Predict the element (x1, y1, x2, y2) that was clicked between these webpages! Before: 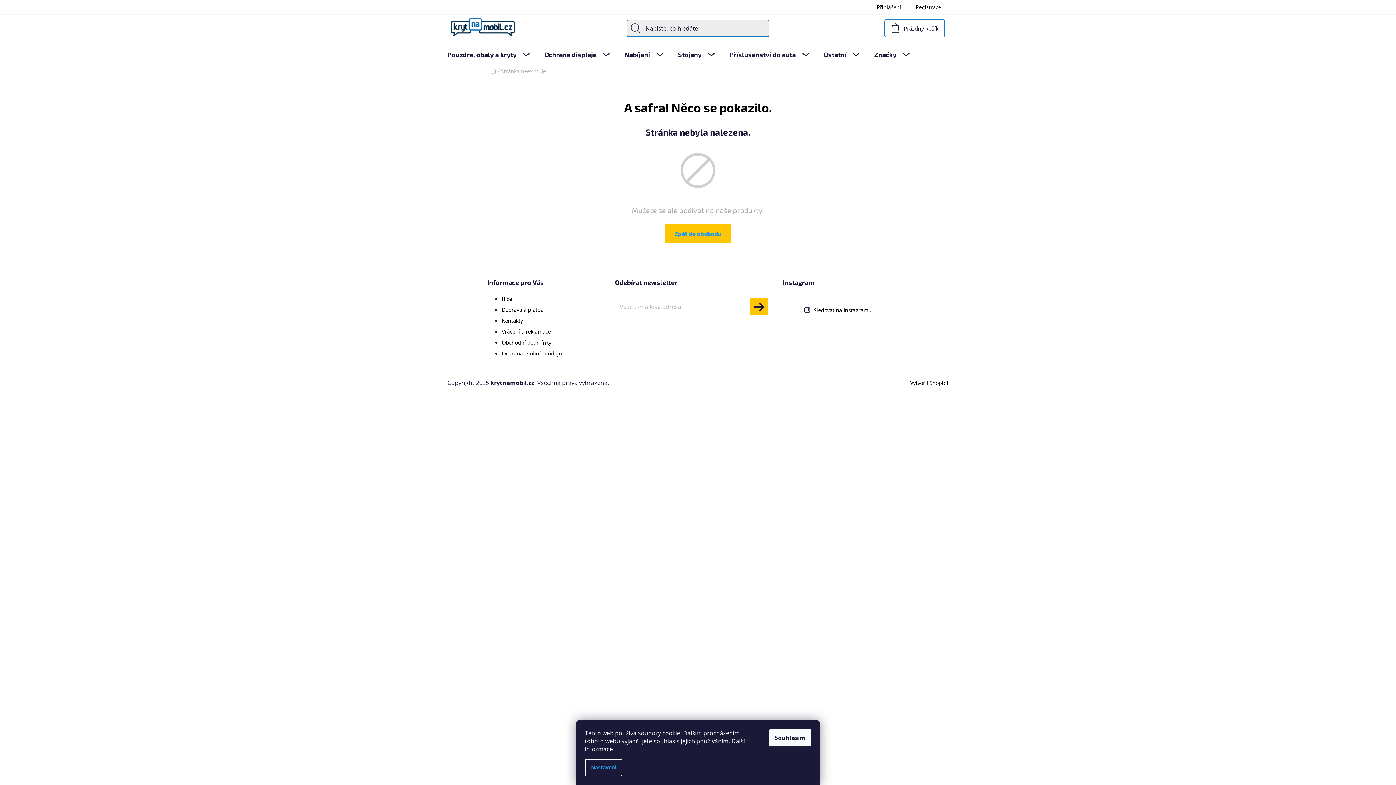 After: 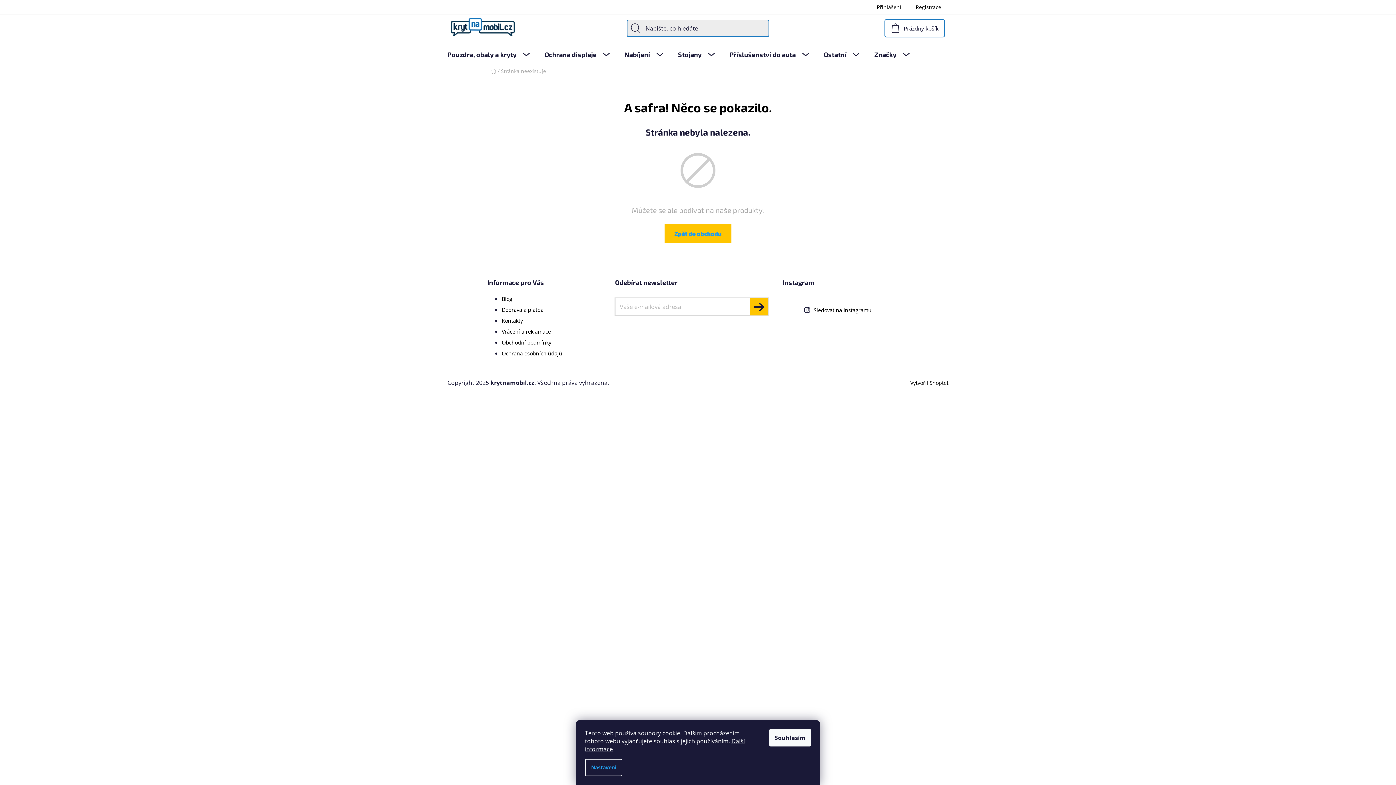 Action: label: Přihlásit se bbox: (750, 298, 768, 315)